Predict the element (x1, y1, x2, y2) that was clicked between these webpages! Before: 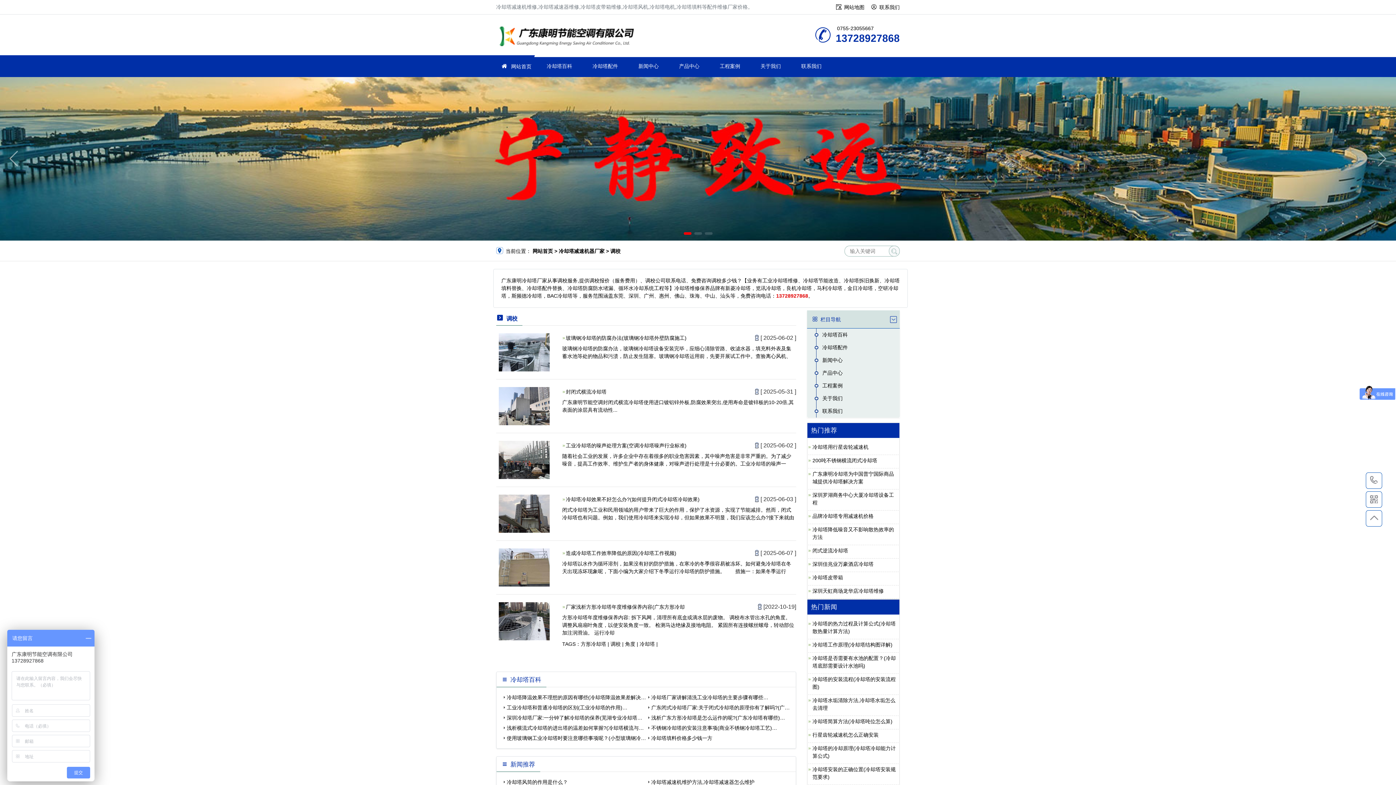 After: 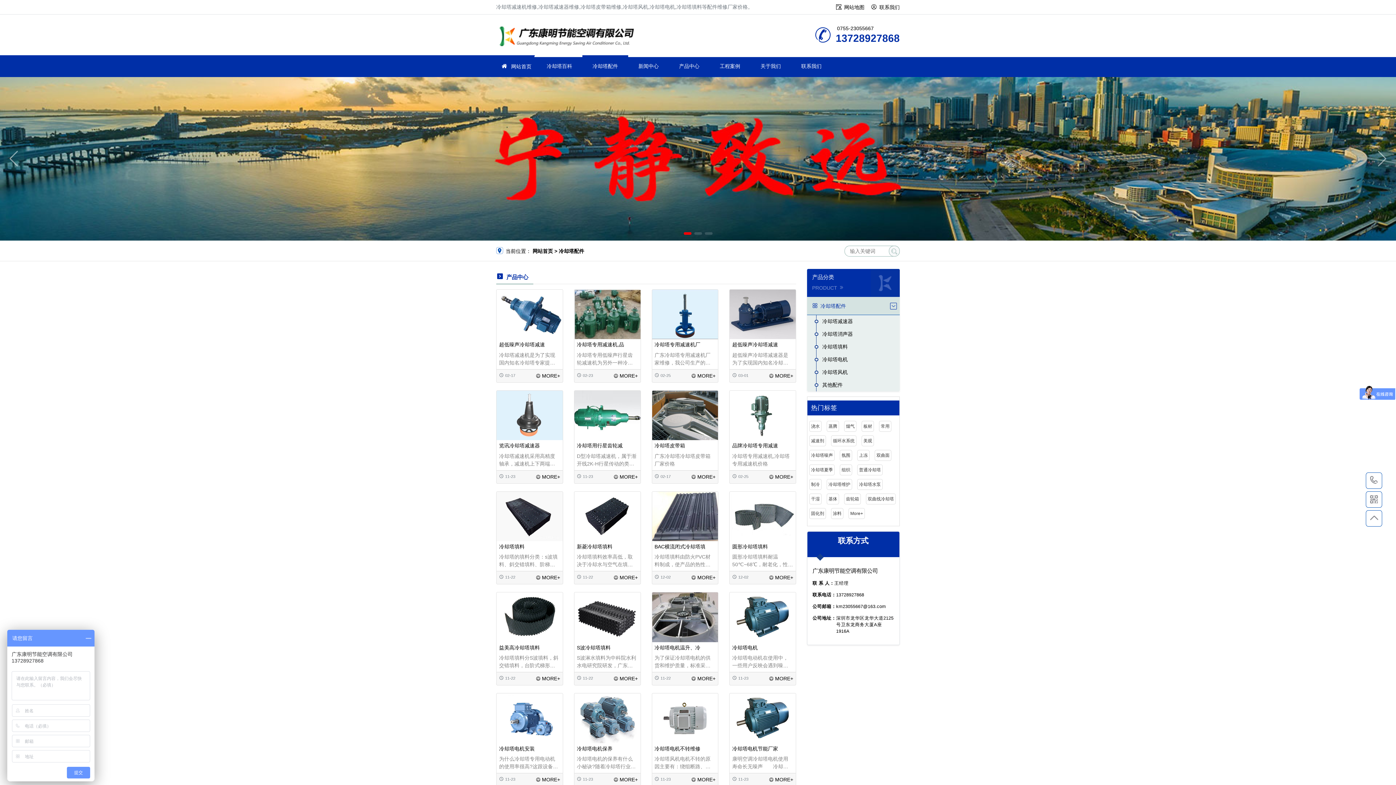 Action: label: 冷却塔配件 bbox: (822, 344, 848, 350)